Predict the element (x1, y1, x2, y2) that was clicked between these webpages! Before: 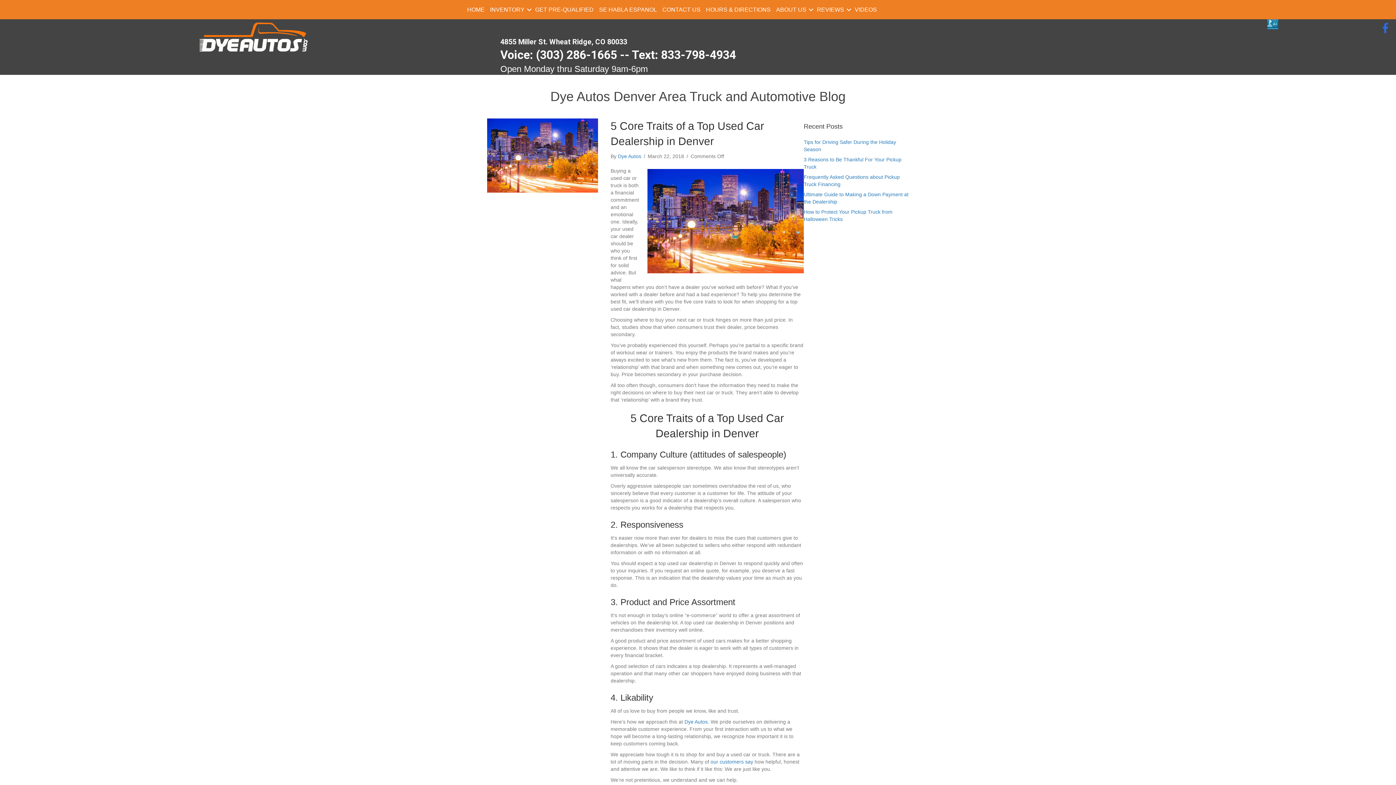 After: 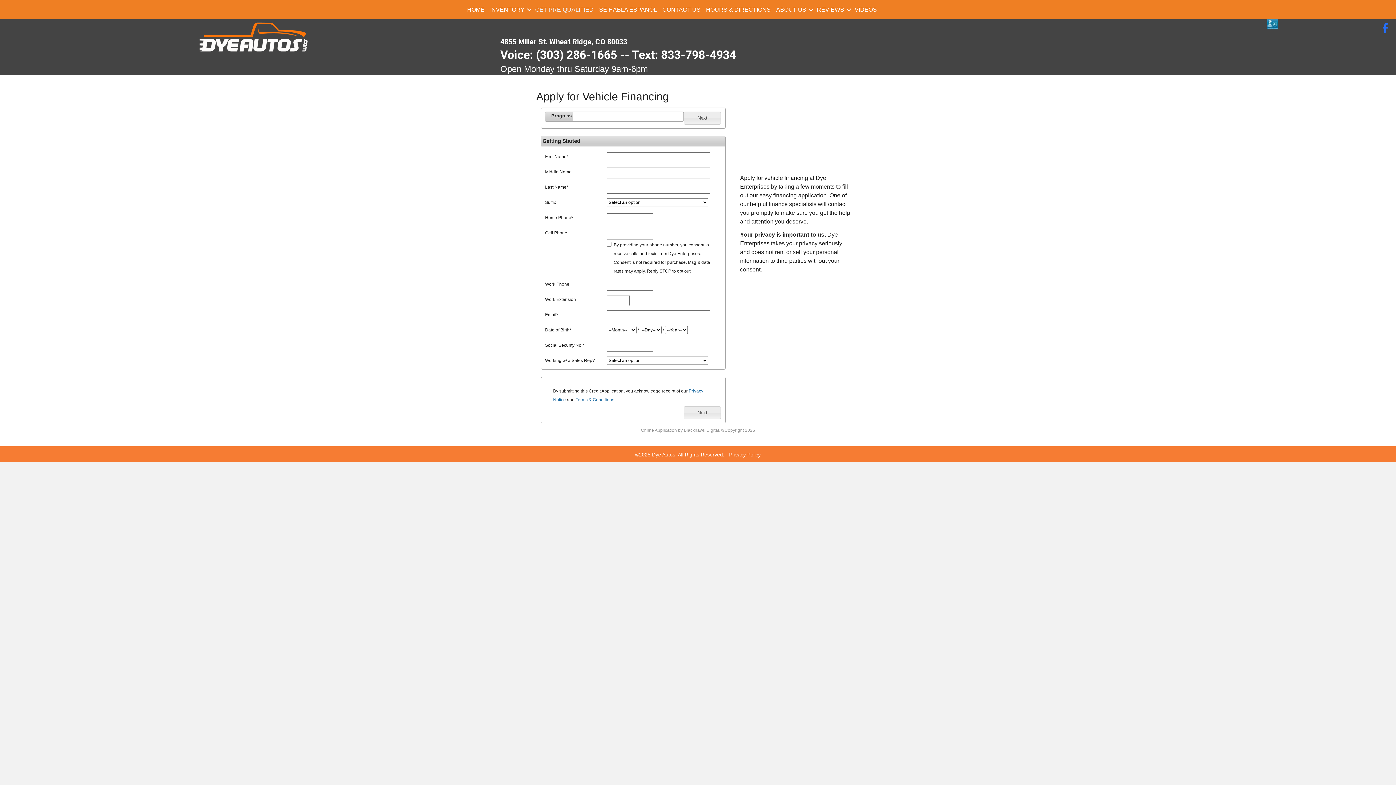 Action: bbox: (534, 1, 598, 17) label: GET PRE-QUALIFIED